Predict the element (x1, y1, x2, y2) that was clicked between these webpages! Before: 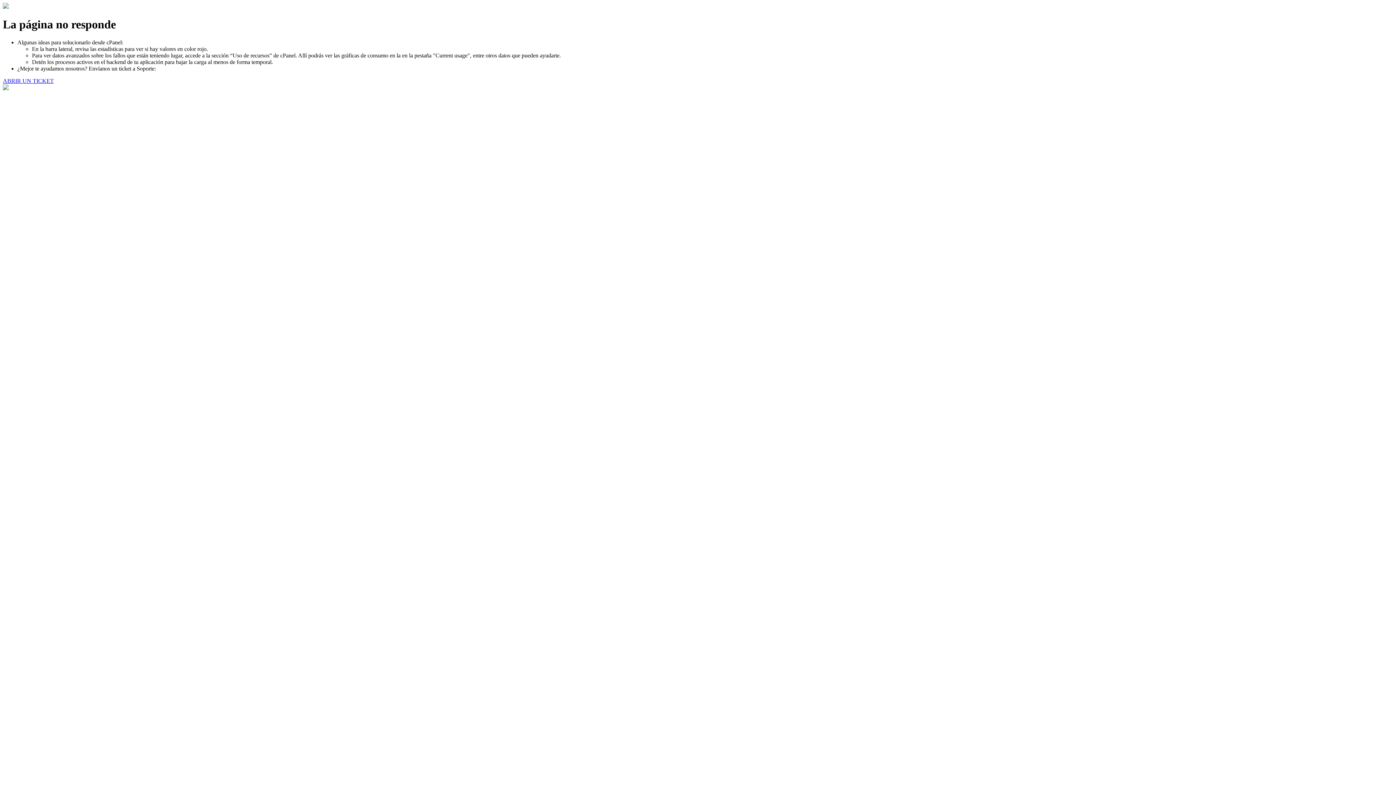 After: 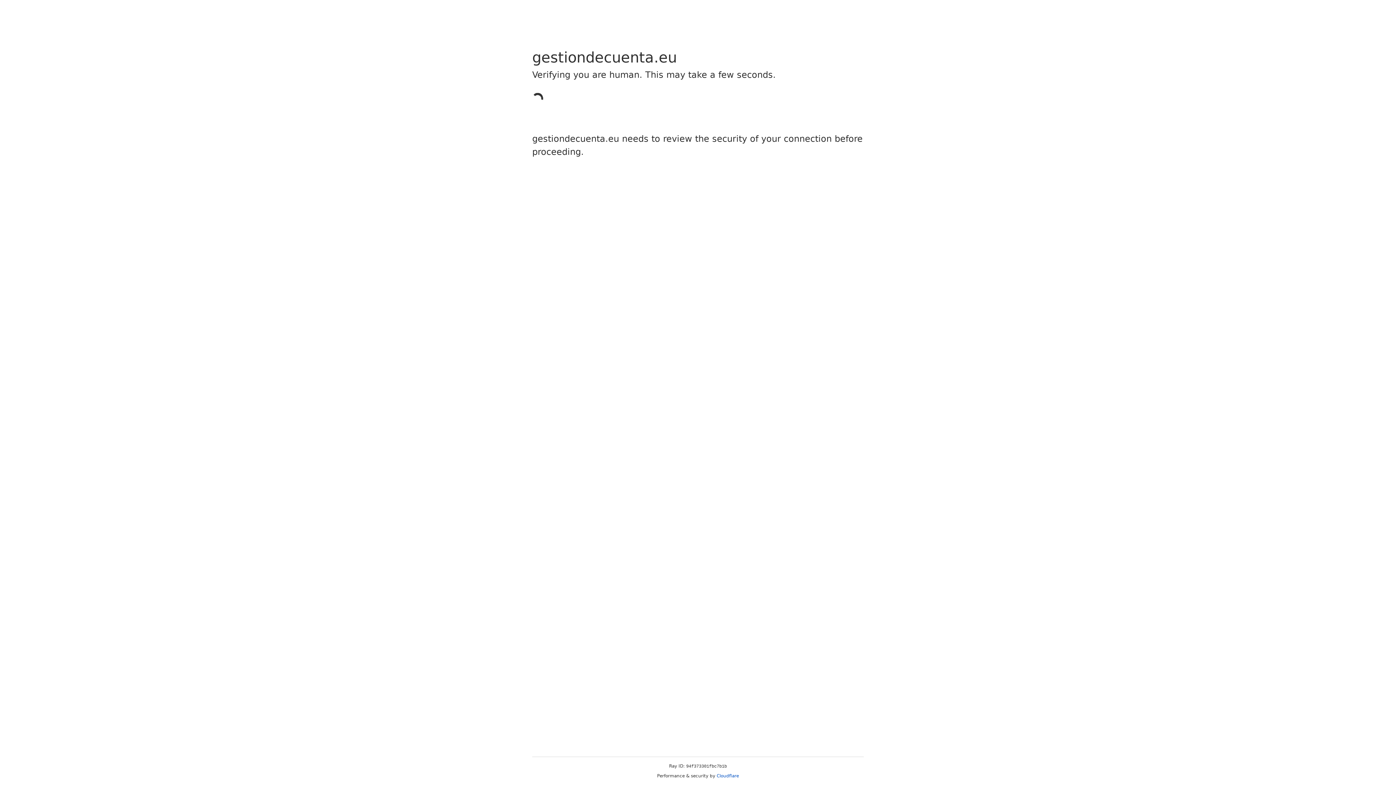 Action: bbox: (2, 77, 53, 83) label: ABRIR UN TICKET